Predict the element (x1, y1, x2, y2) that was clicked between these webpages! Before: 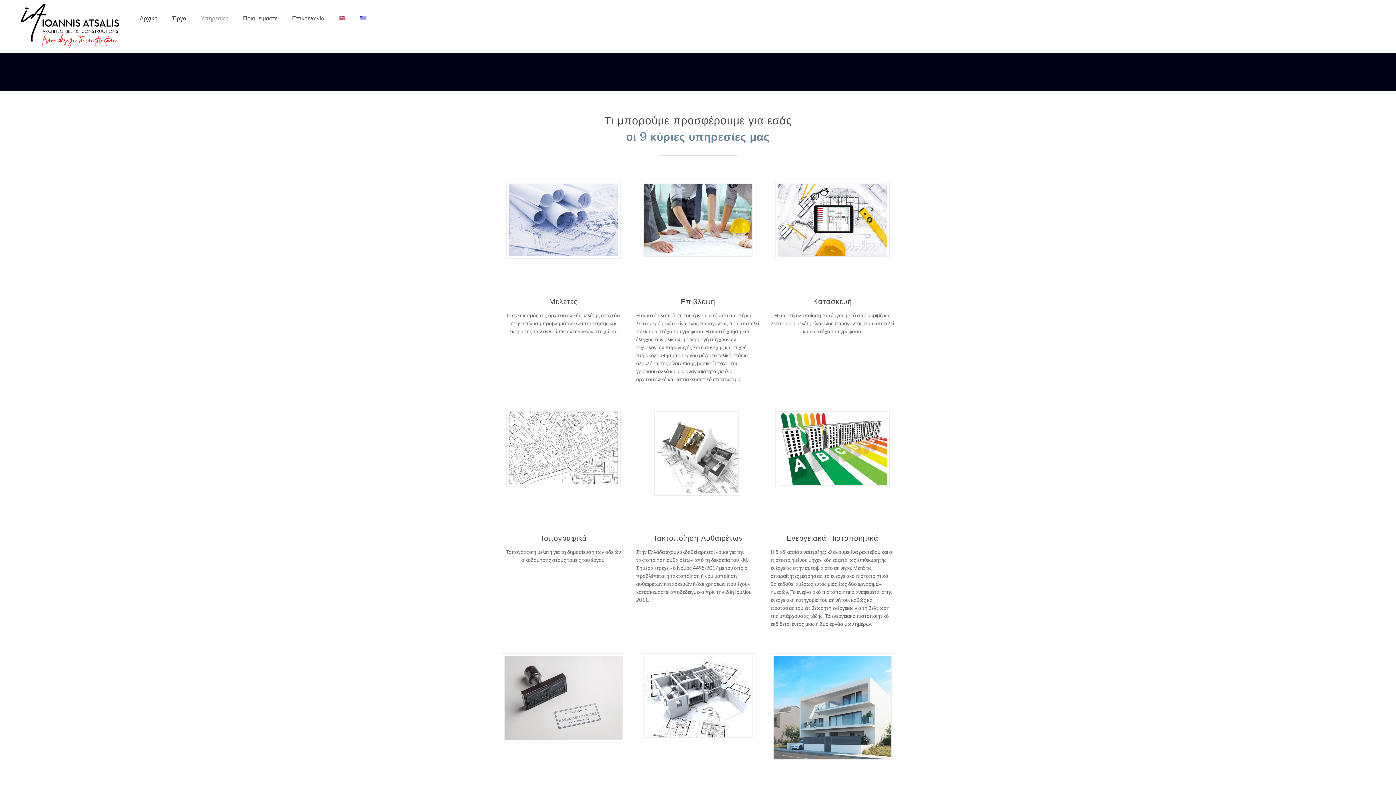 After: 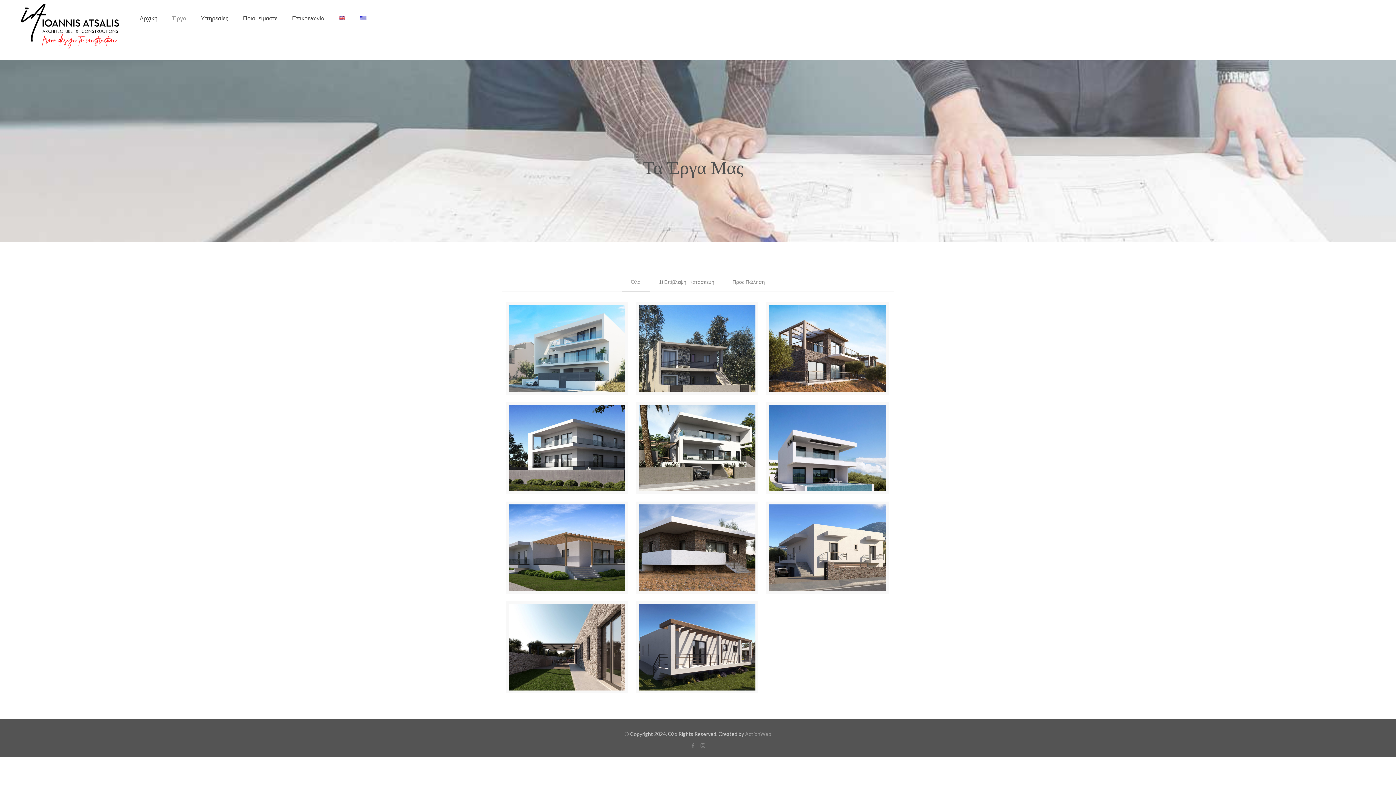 Action: label: Έργα bbox: (164, 7, 193, 29)